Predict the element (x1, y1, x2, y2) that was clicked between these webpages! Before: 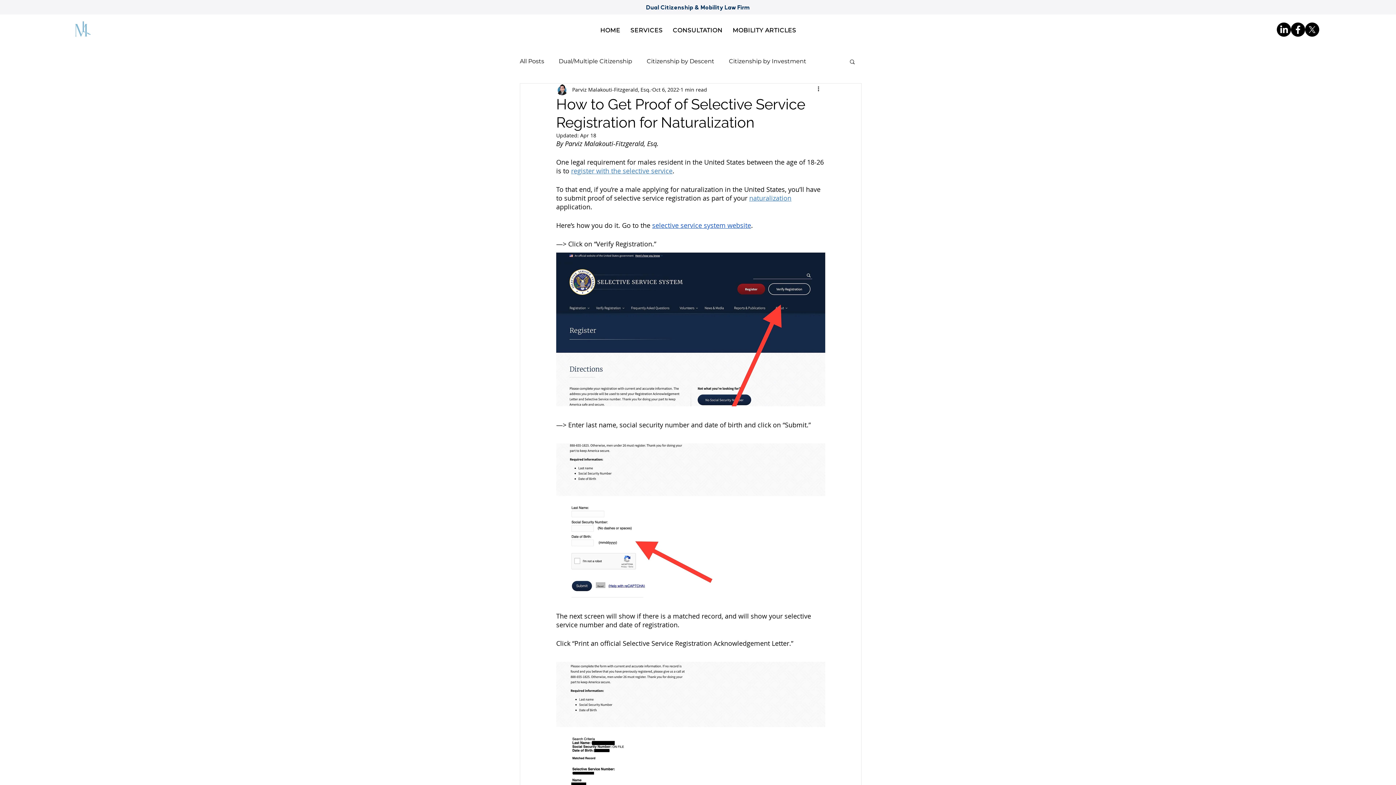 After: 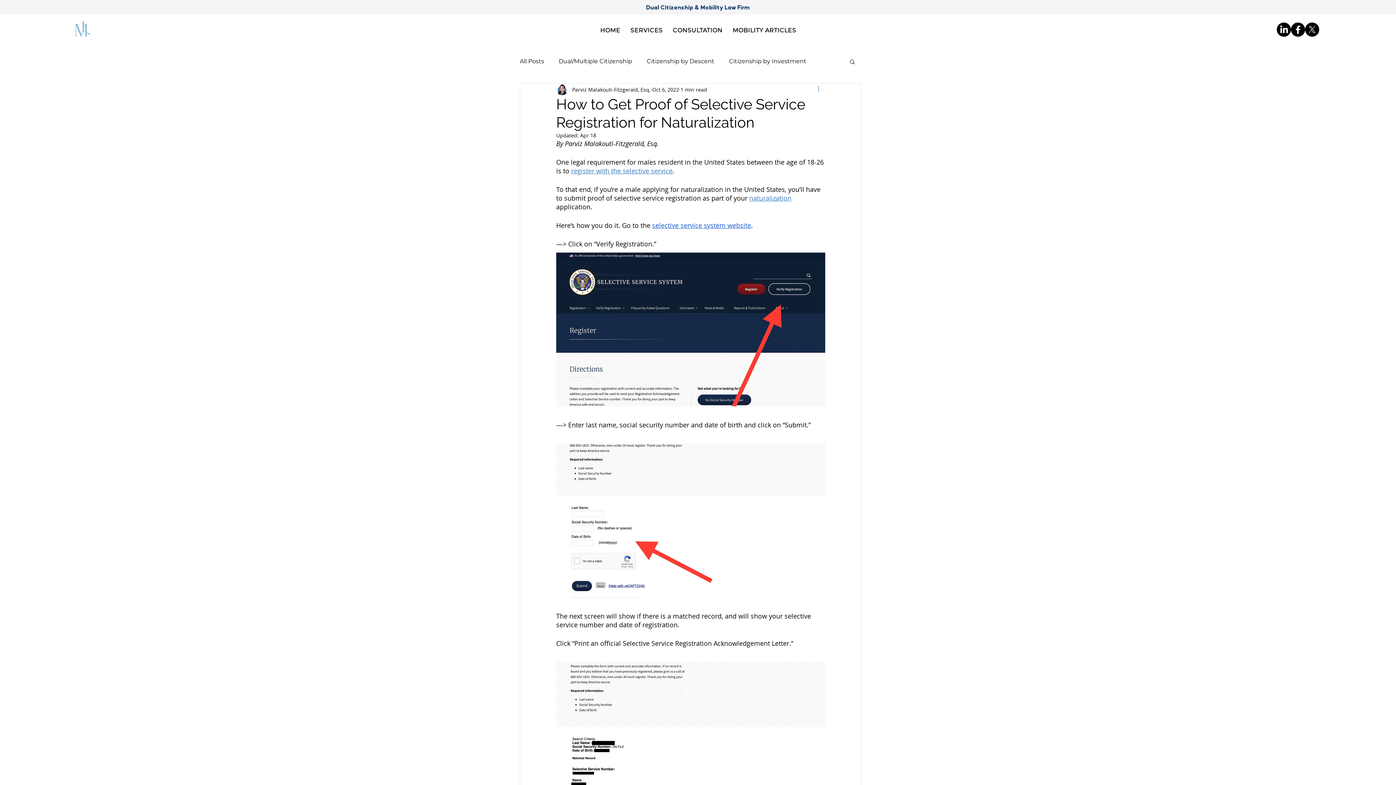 Action: bbox: (816, 85, 825, 93) label: More actions